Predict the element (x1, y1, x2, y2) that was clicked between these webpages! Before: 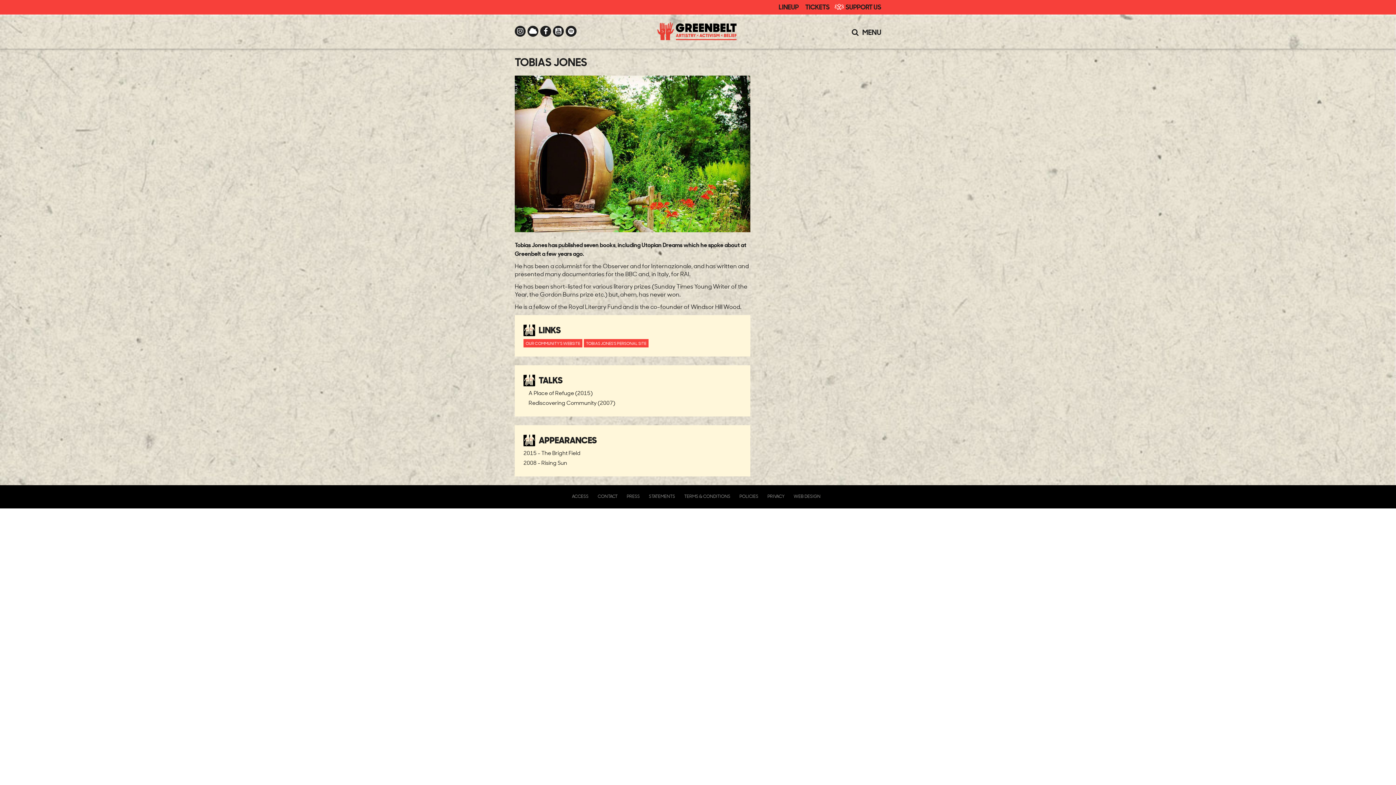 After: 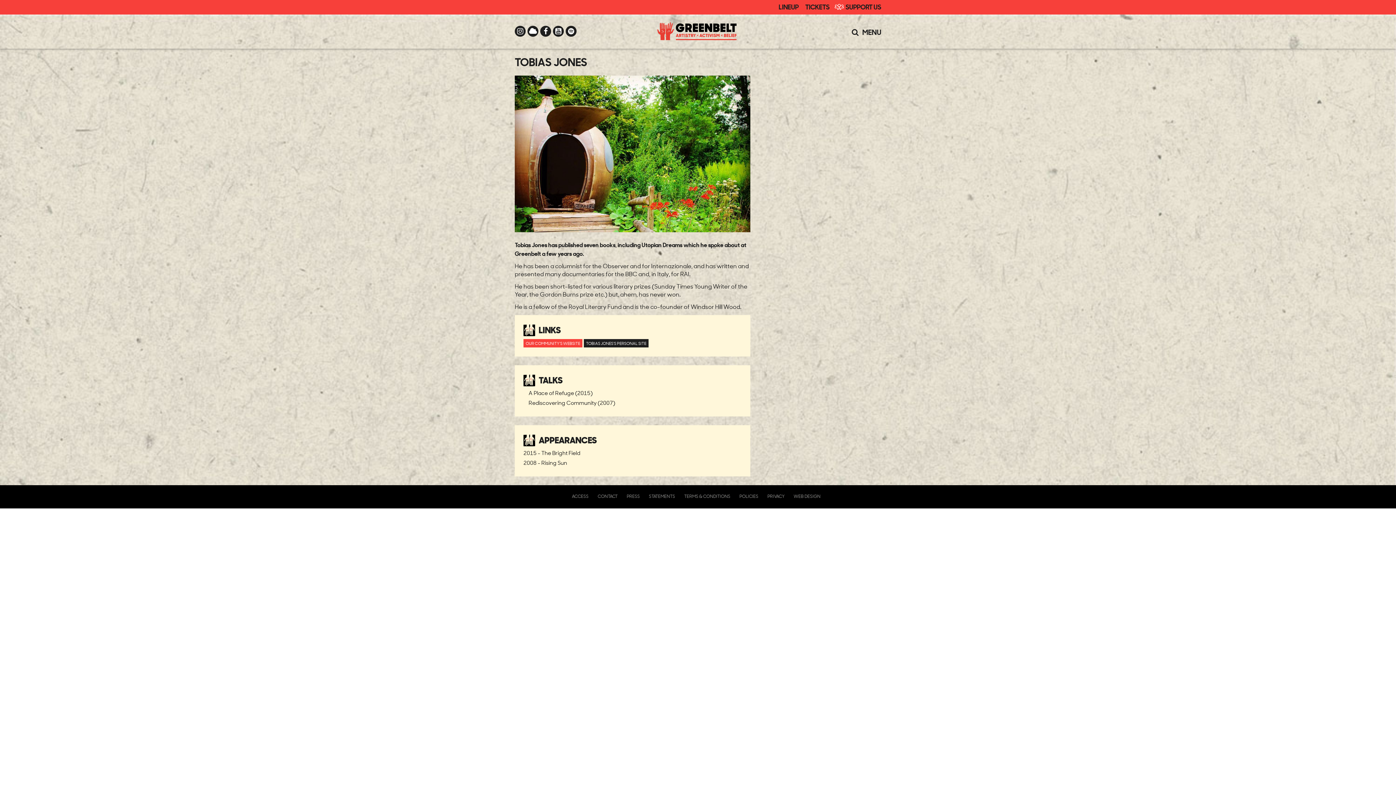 Action: bbox: (584, 339, 648, 347) label: TOBIAS JONES'S PERSONAL SITE